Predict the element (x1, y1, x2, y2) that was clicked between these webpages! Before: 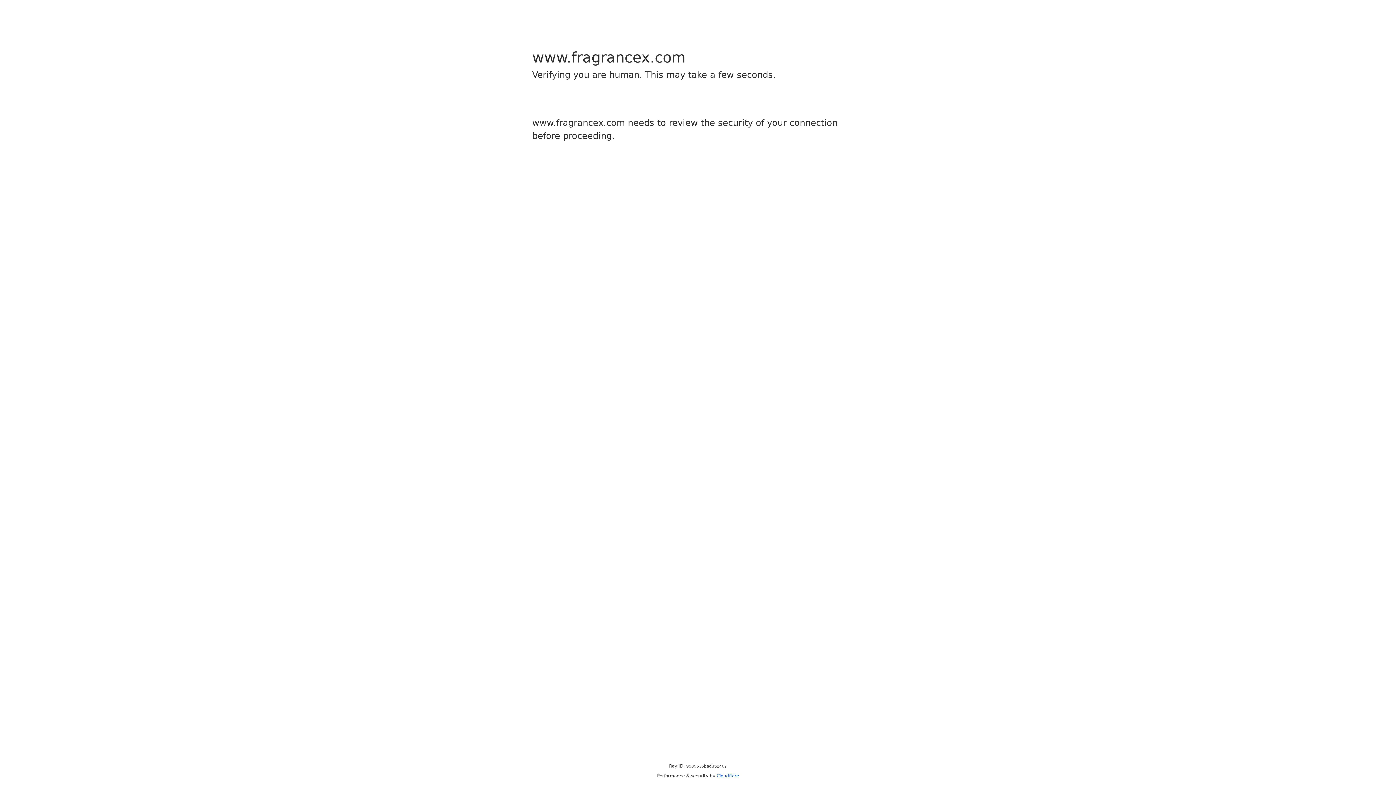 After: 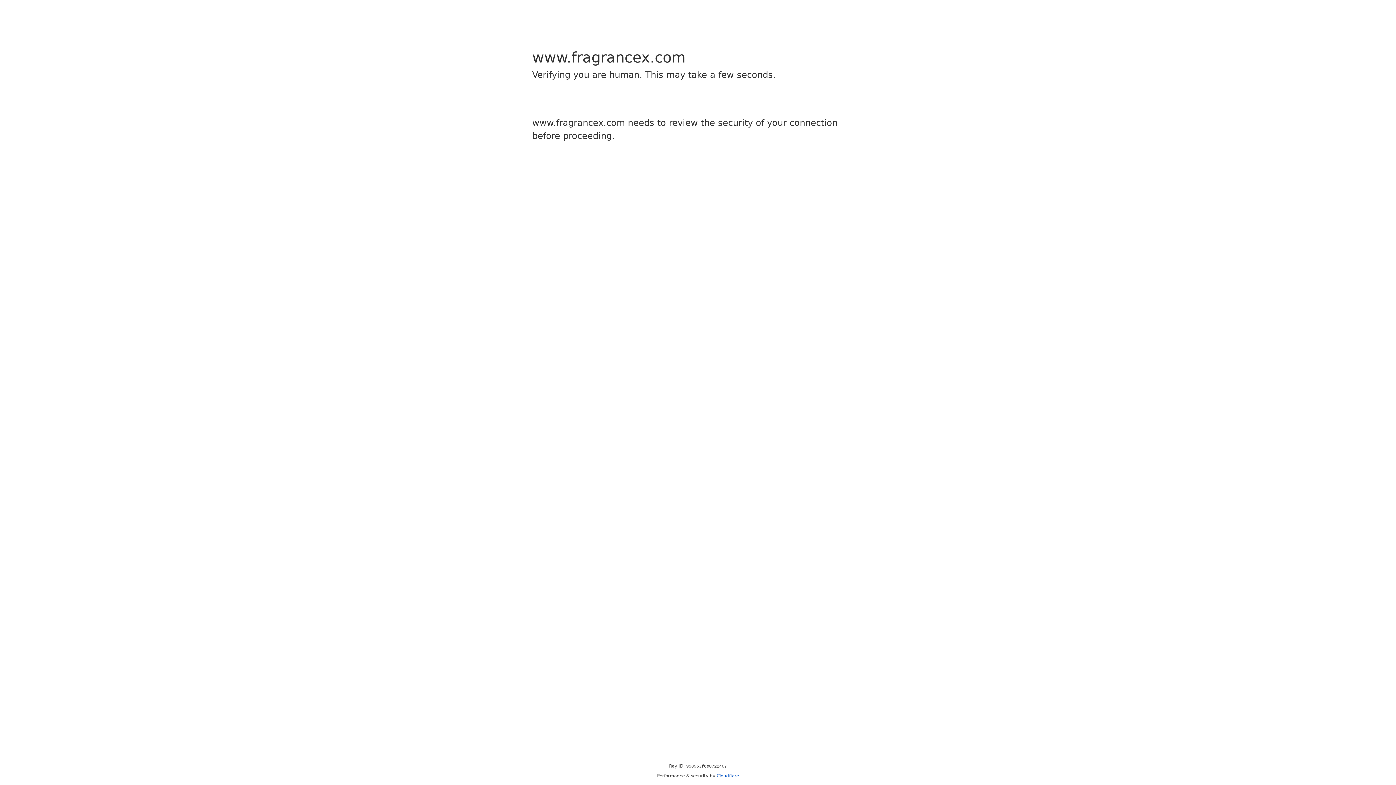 Action: label: Cloudflare bbox: (716, 773, 739, 778)